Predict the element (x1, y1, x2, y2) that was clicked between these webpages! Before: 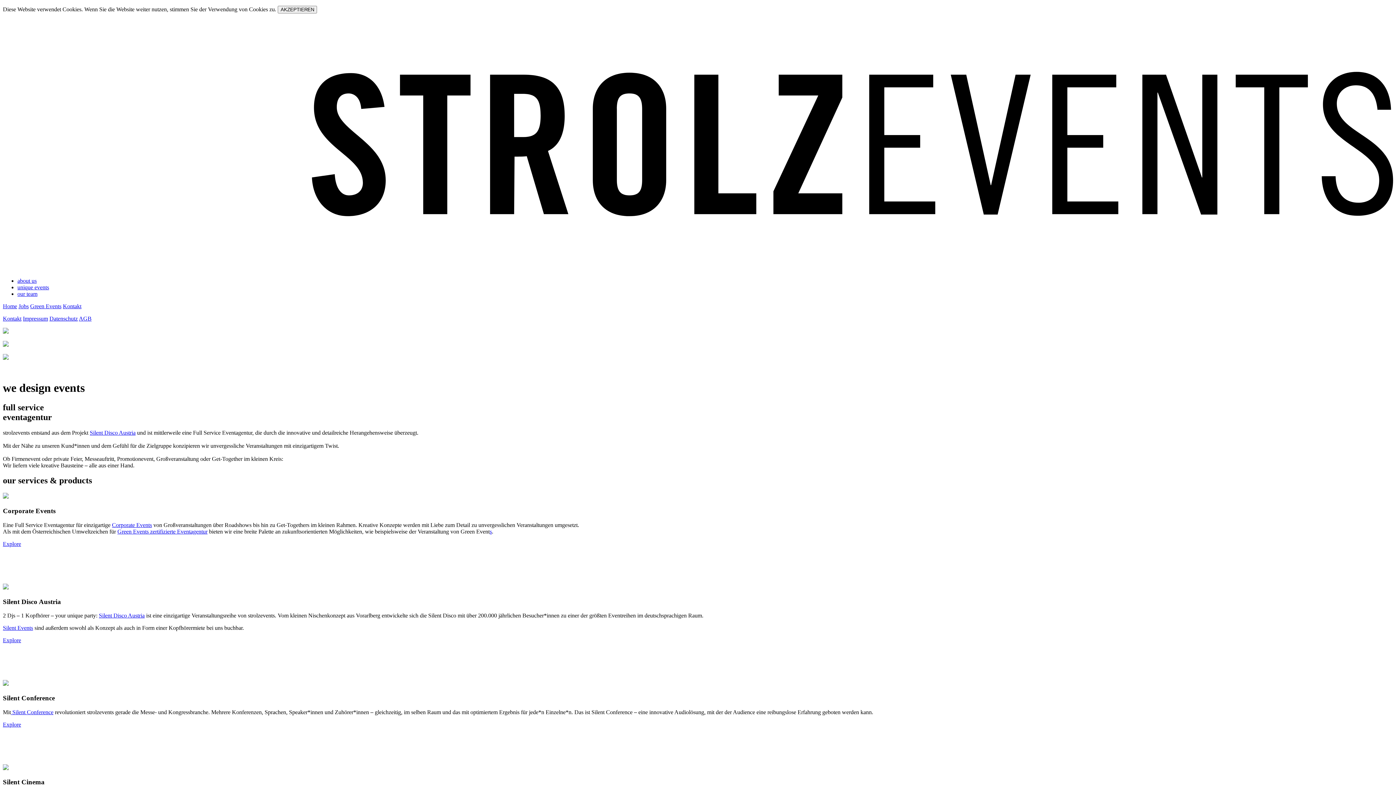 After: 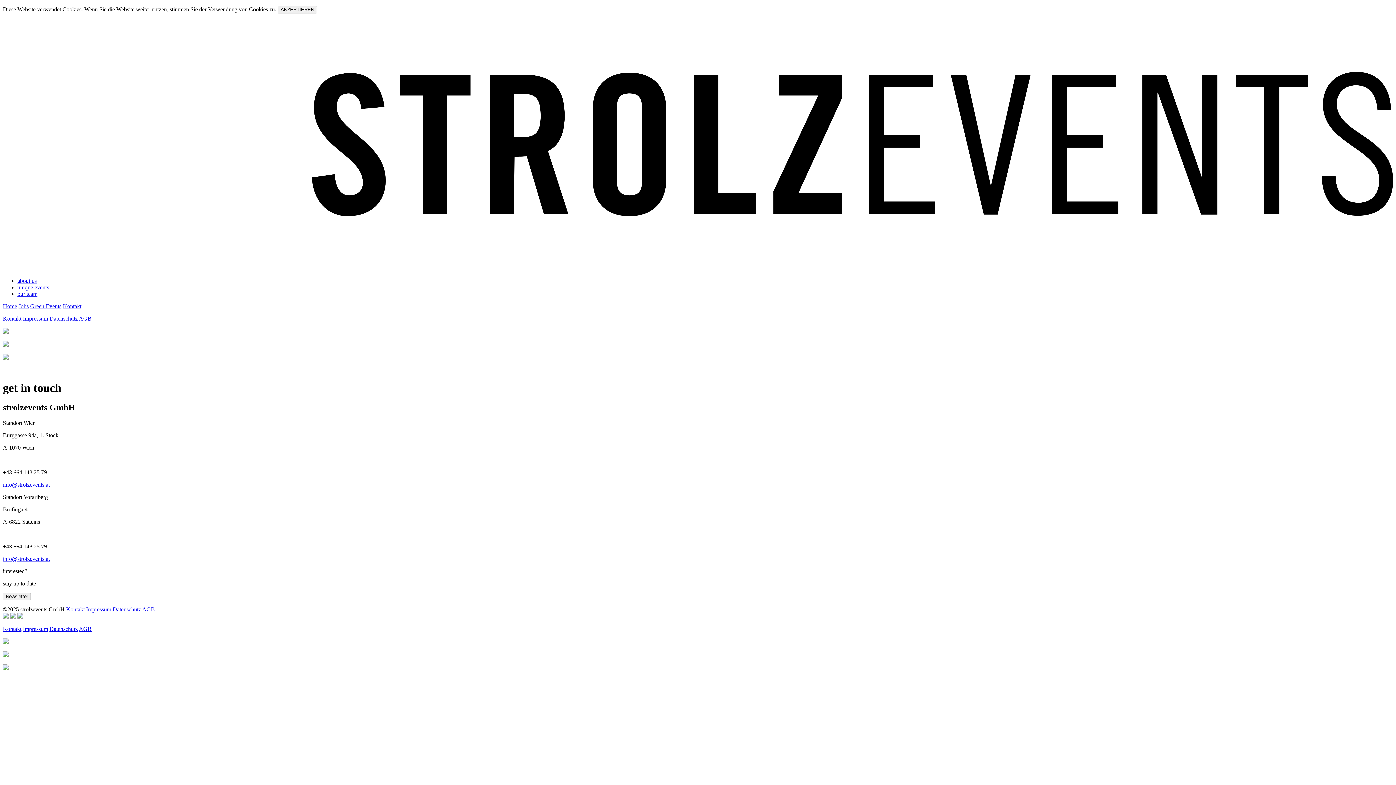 Action: bbox: (2, 315, 21, 321) label: Kontakt